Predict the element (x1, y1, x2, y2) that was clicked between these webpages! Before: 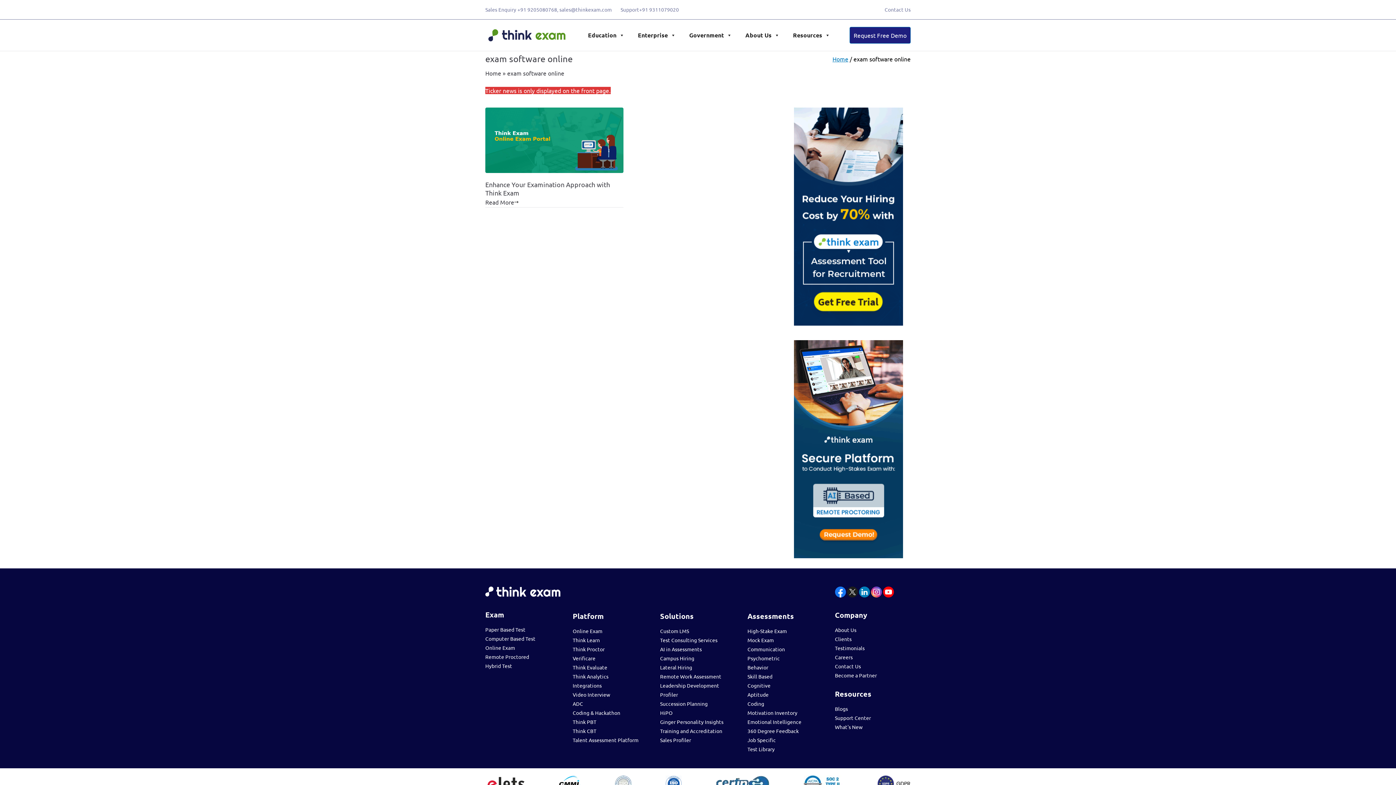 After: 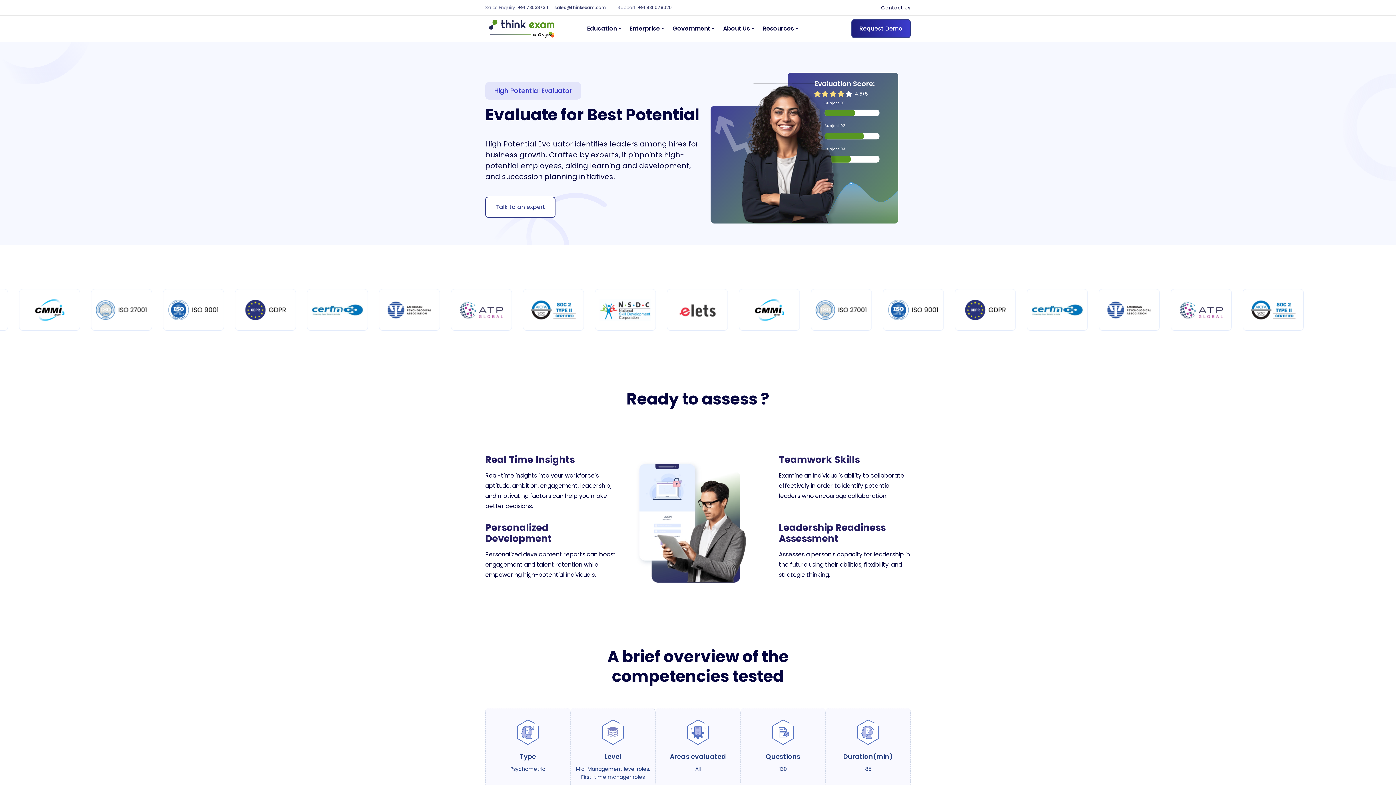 Action: label: HiPO bbox: (660, 708, 672, 717)